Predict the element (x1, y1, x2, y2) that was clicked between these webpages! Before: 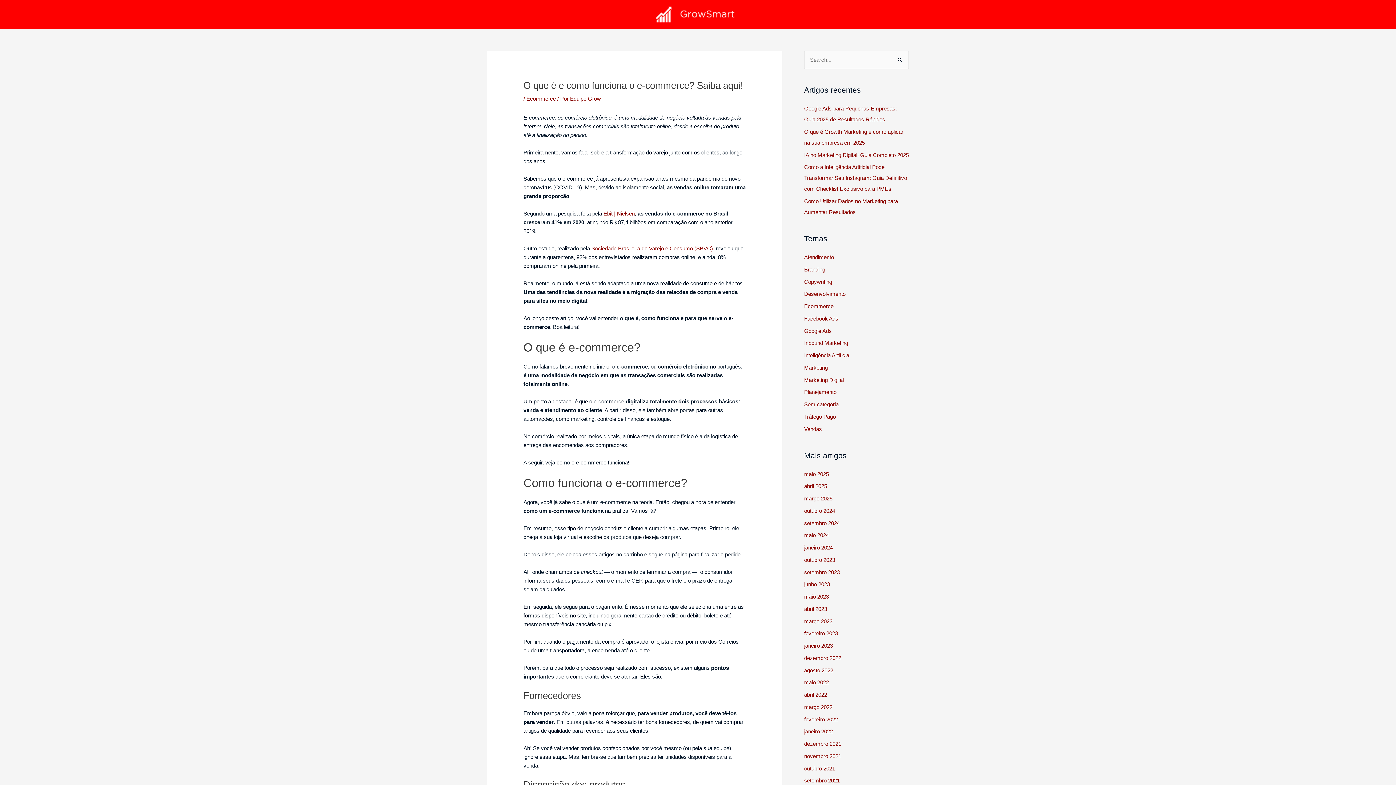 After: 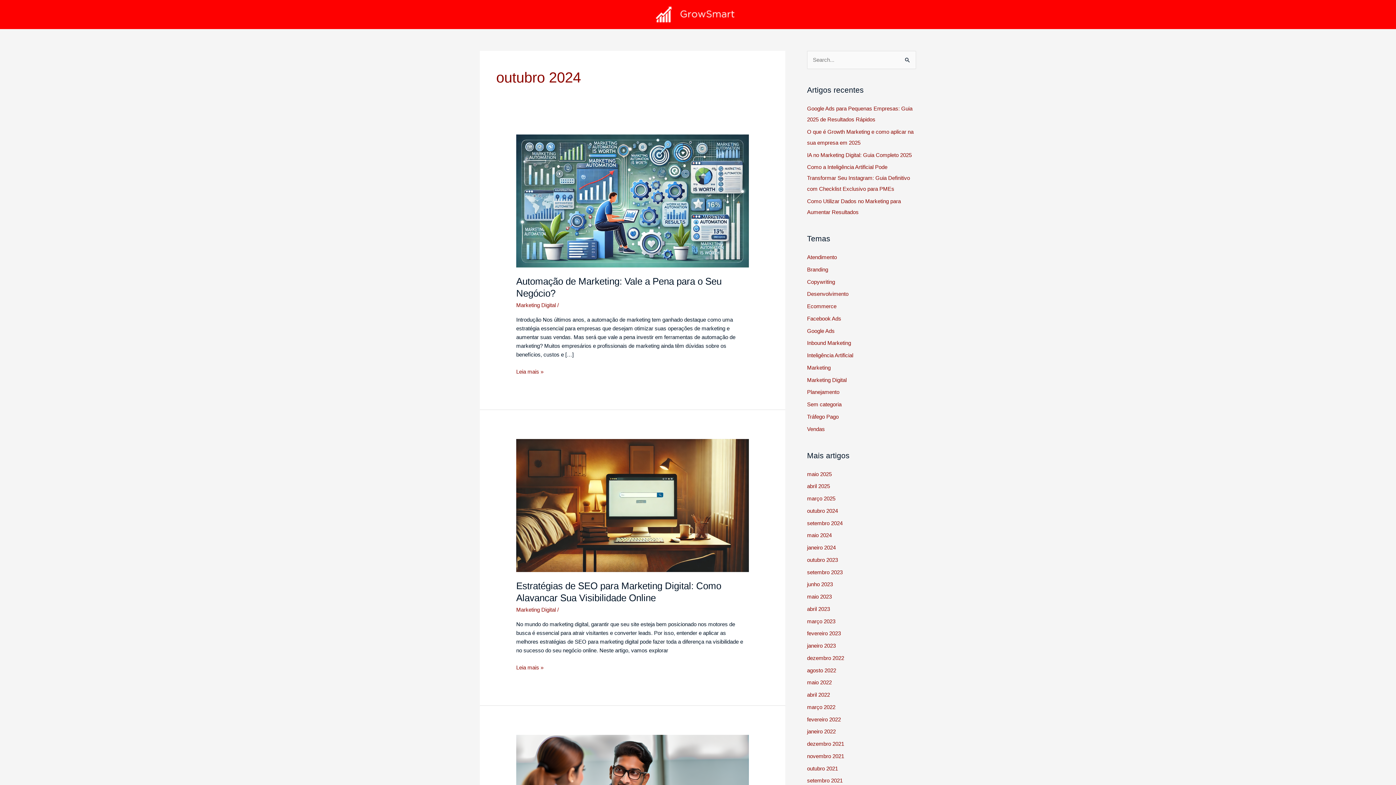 Action: label: outubro 2024 bbox: (804, 507, 835, 514)